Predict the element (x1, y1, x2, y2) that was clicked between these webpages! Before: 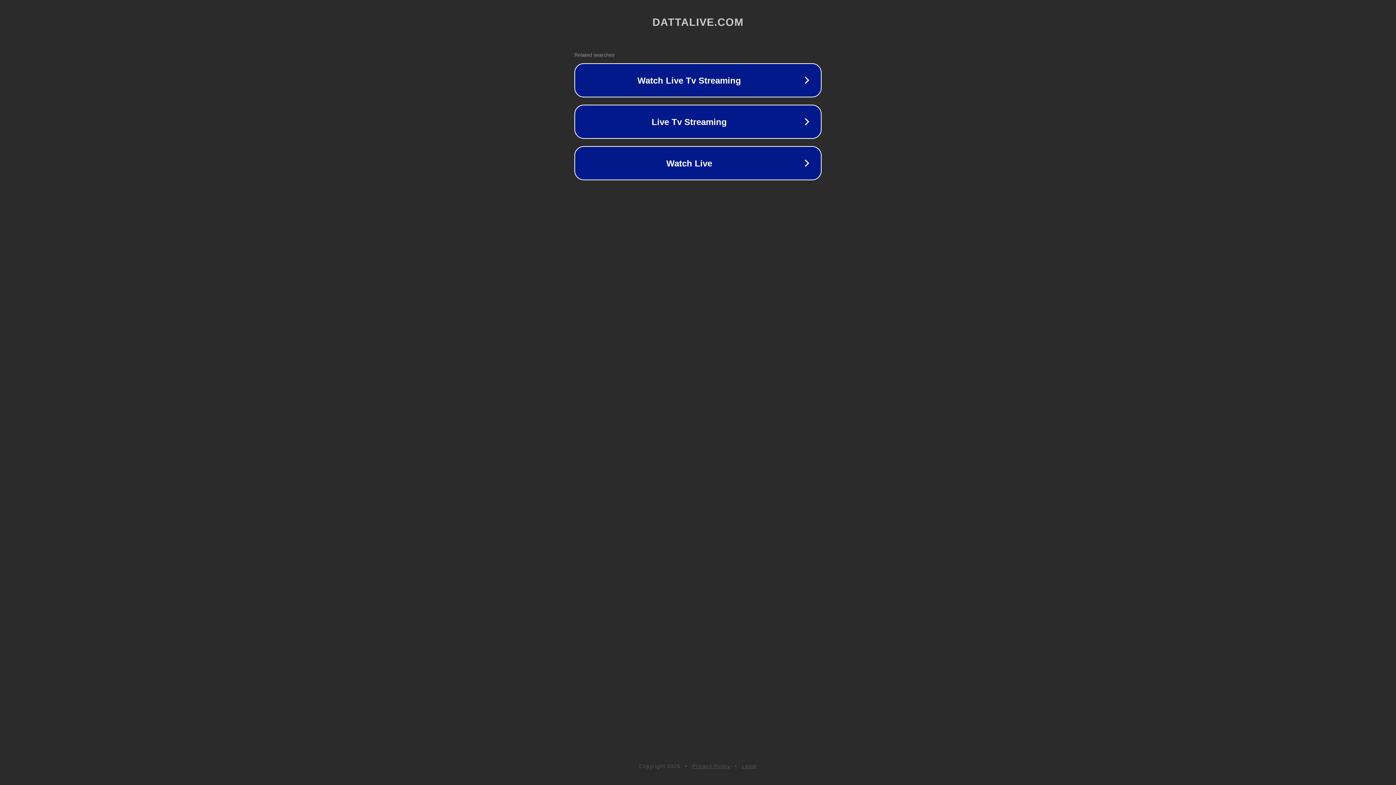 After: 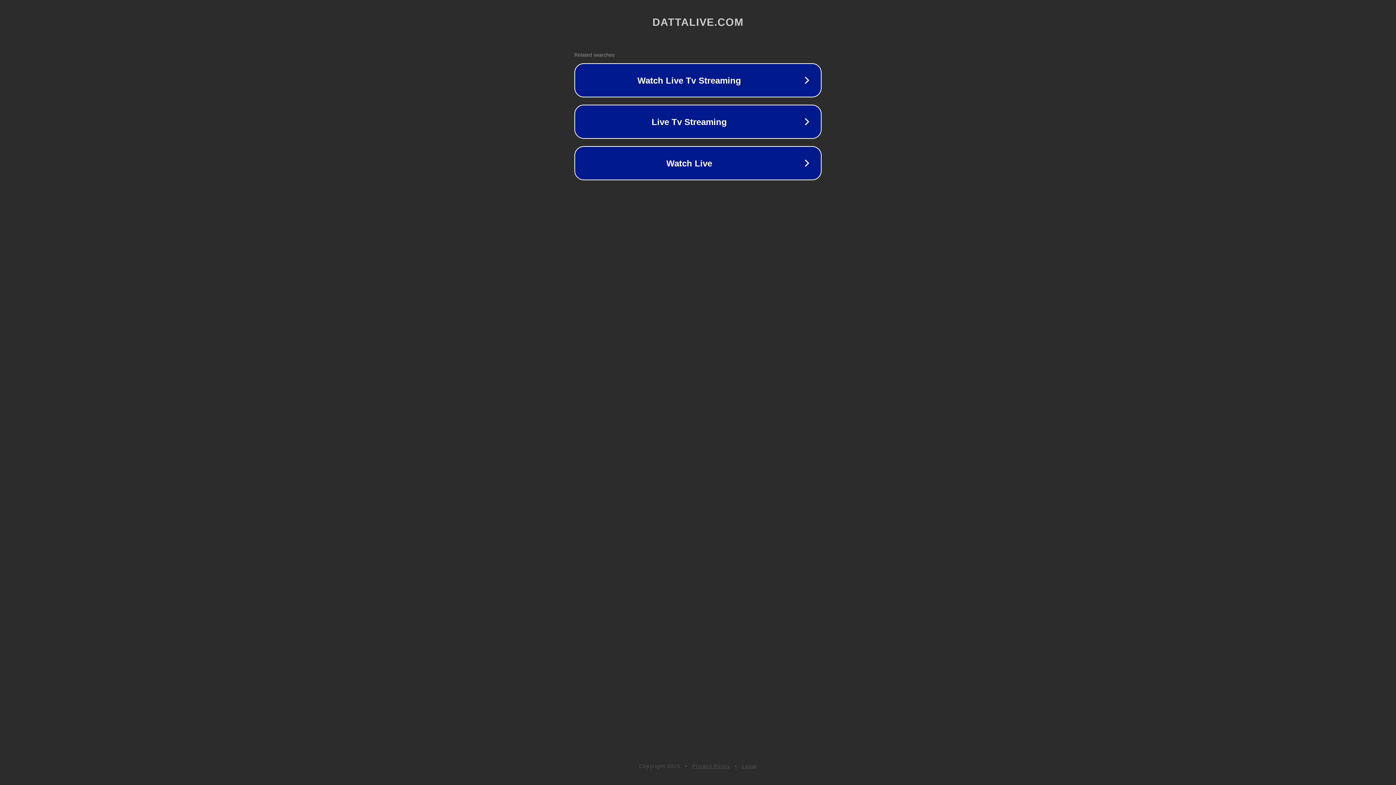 Action: bbox: (692, 763, 730, 769) label: Privacy Policy